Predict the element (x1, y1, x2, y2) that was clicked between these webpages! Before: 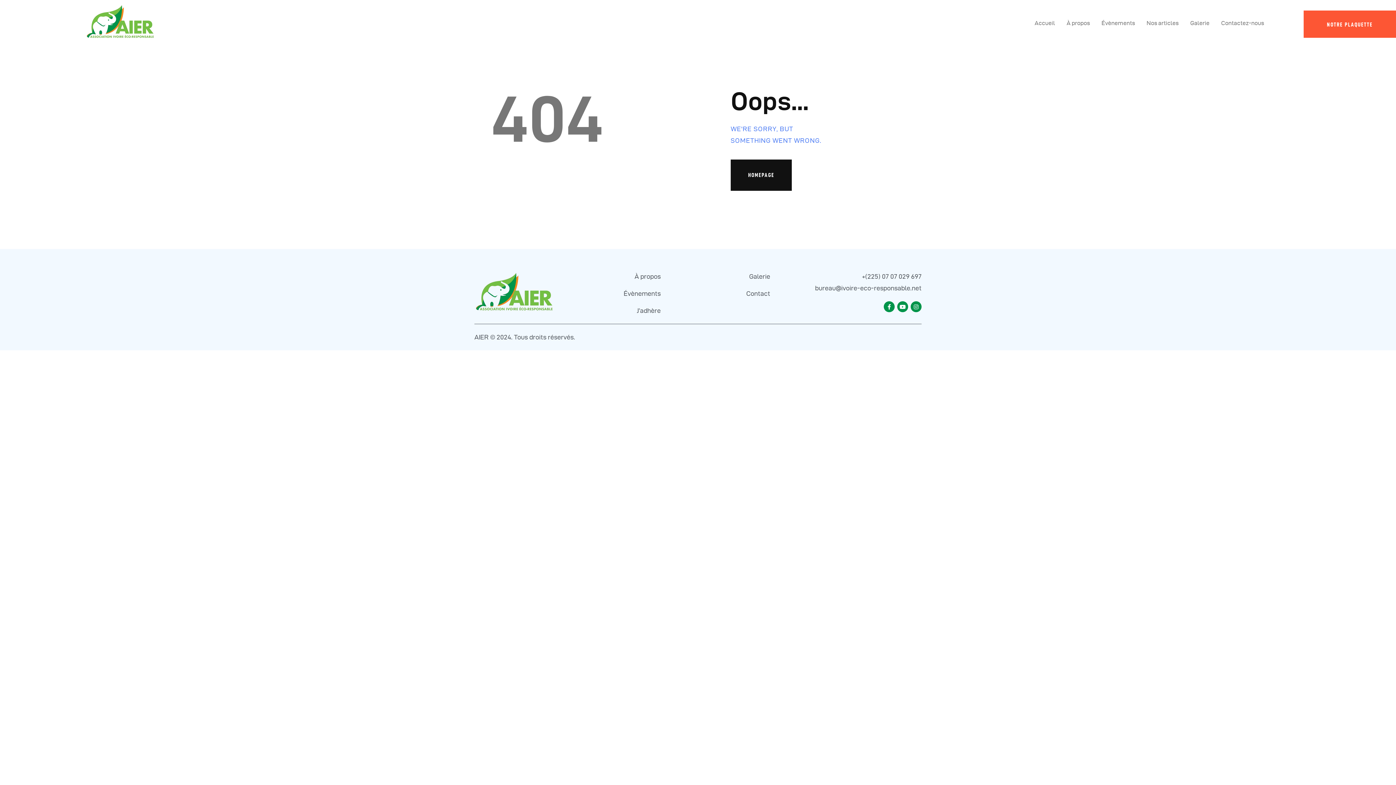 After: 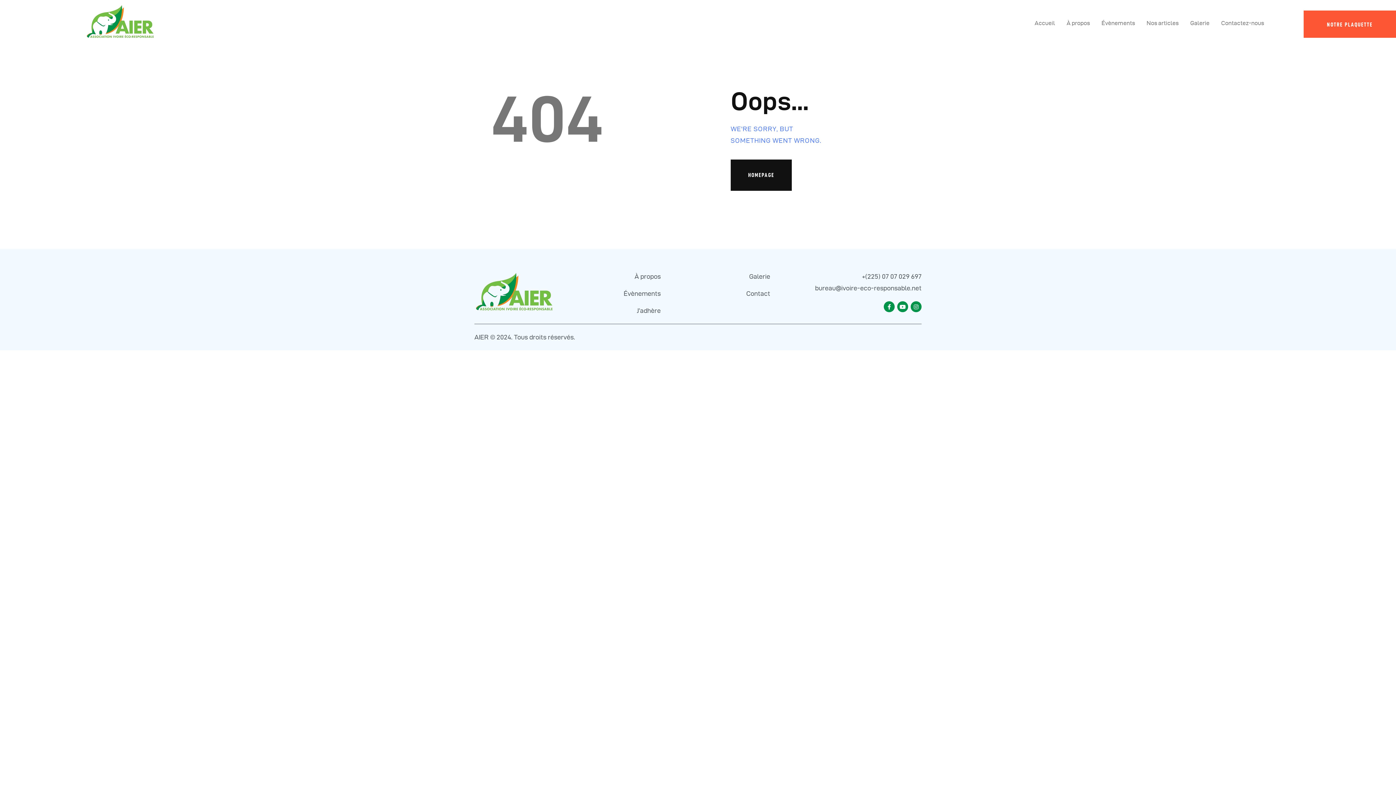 Action: bbox: (862, 273, 921, 280) label: +(225) 07 07 029 697